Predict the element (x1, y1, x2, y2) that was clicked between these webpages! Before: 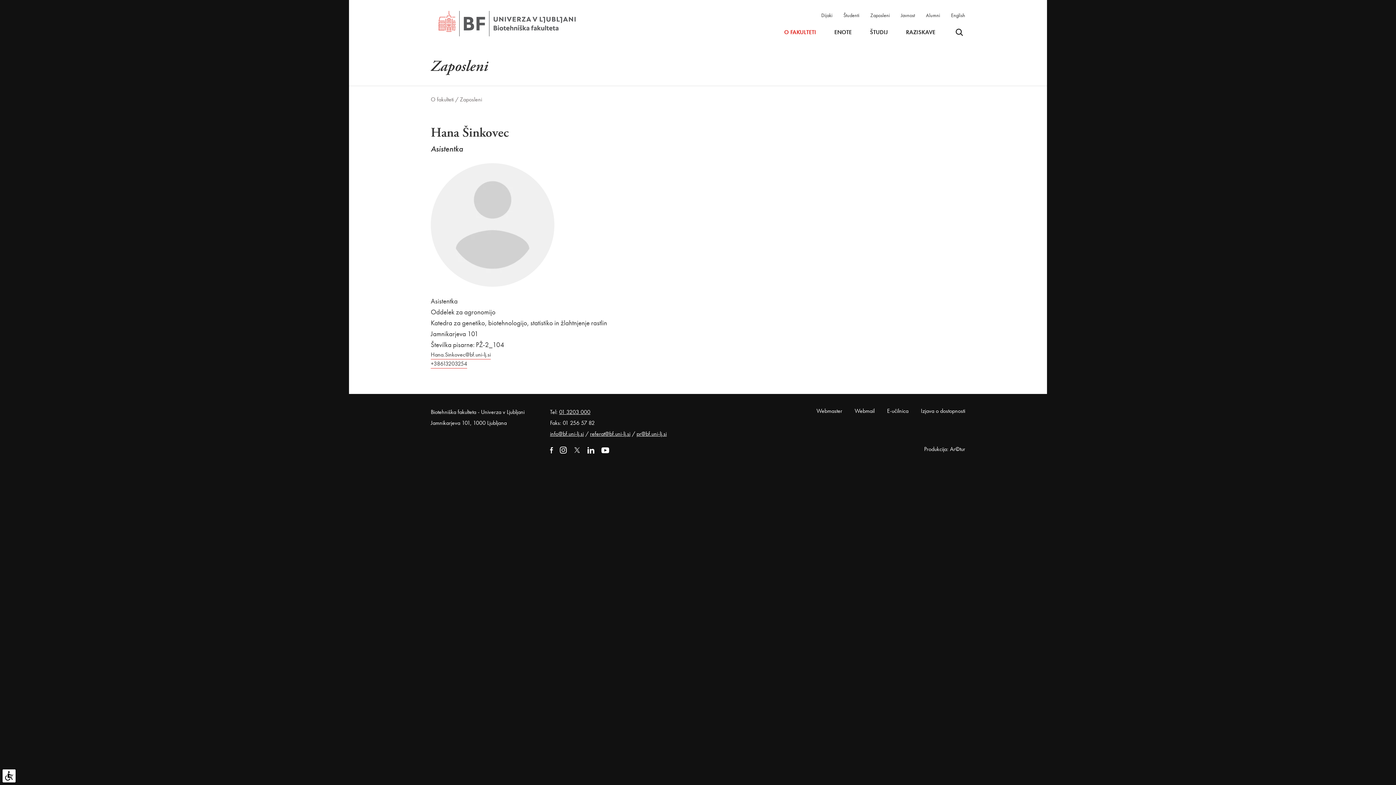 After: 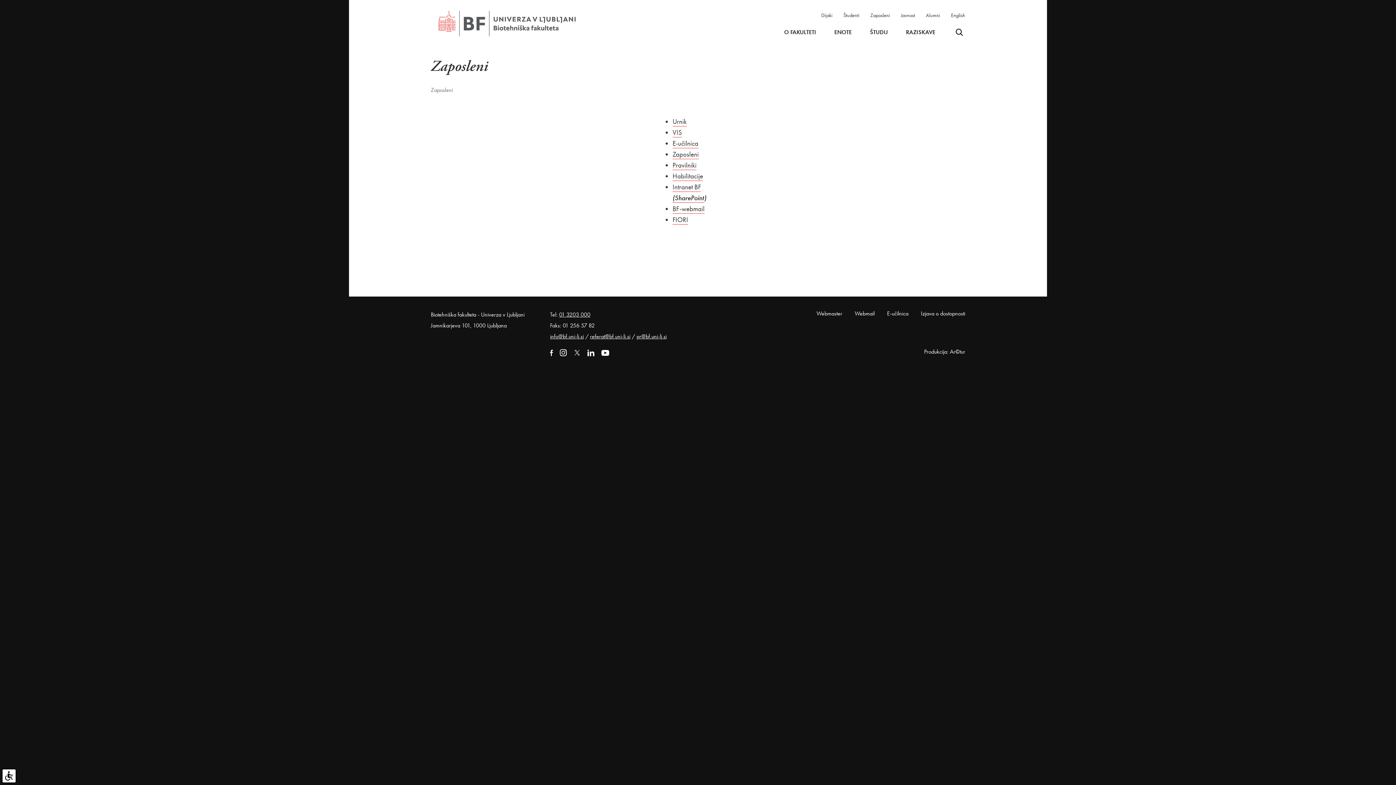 Action: bbox: (870, 12, 890, 18) label: Zaposleni